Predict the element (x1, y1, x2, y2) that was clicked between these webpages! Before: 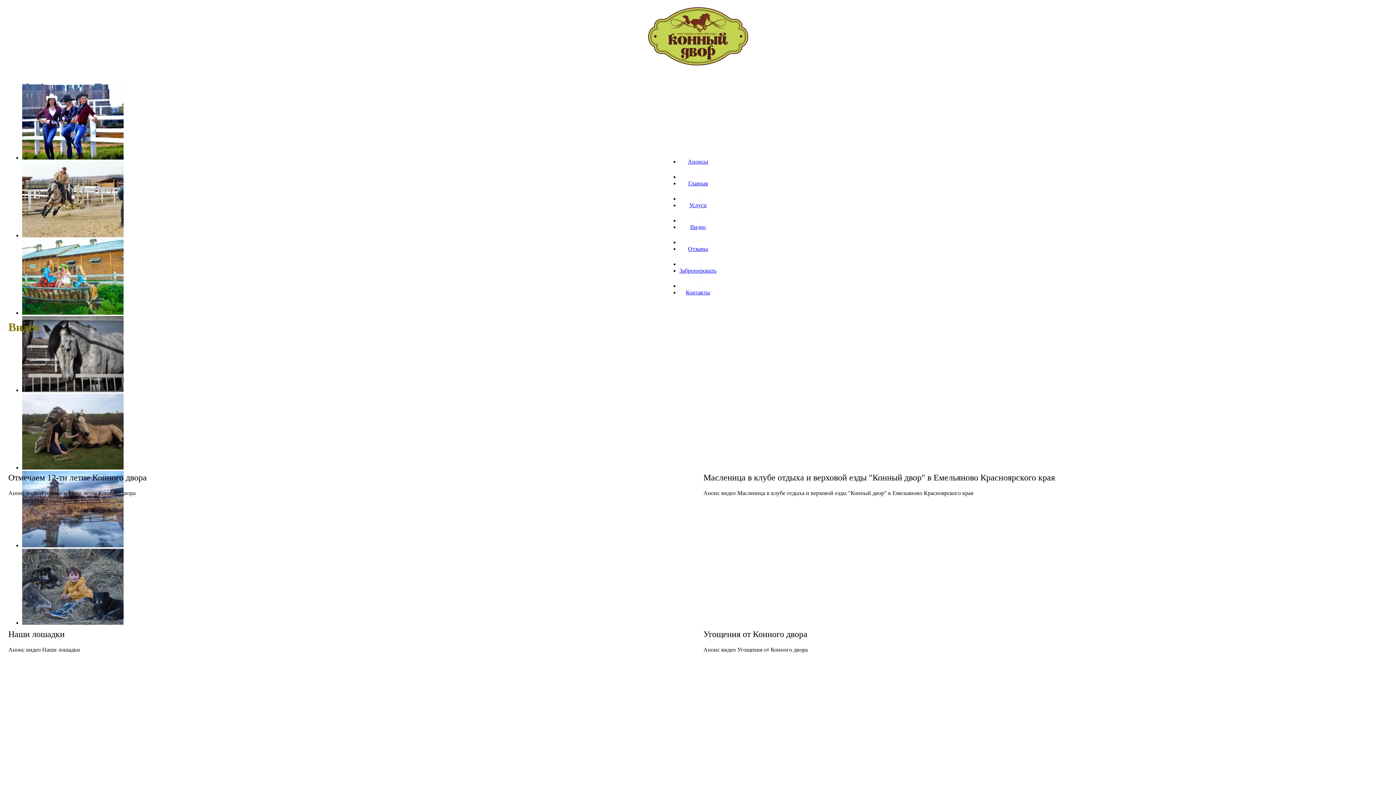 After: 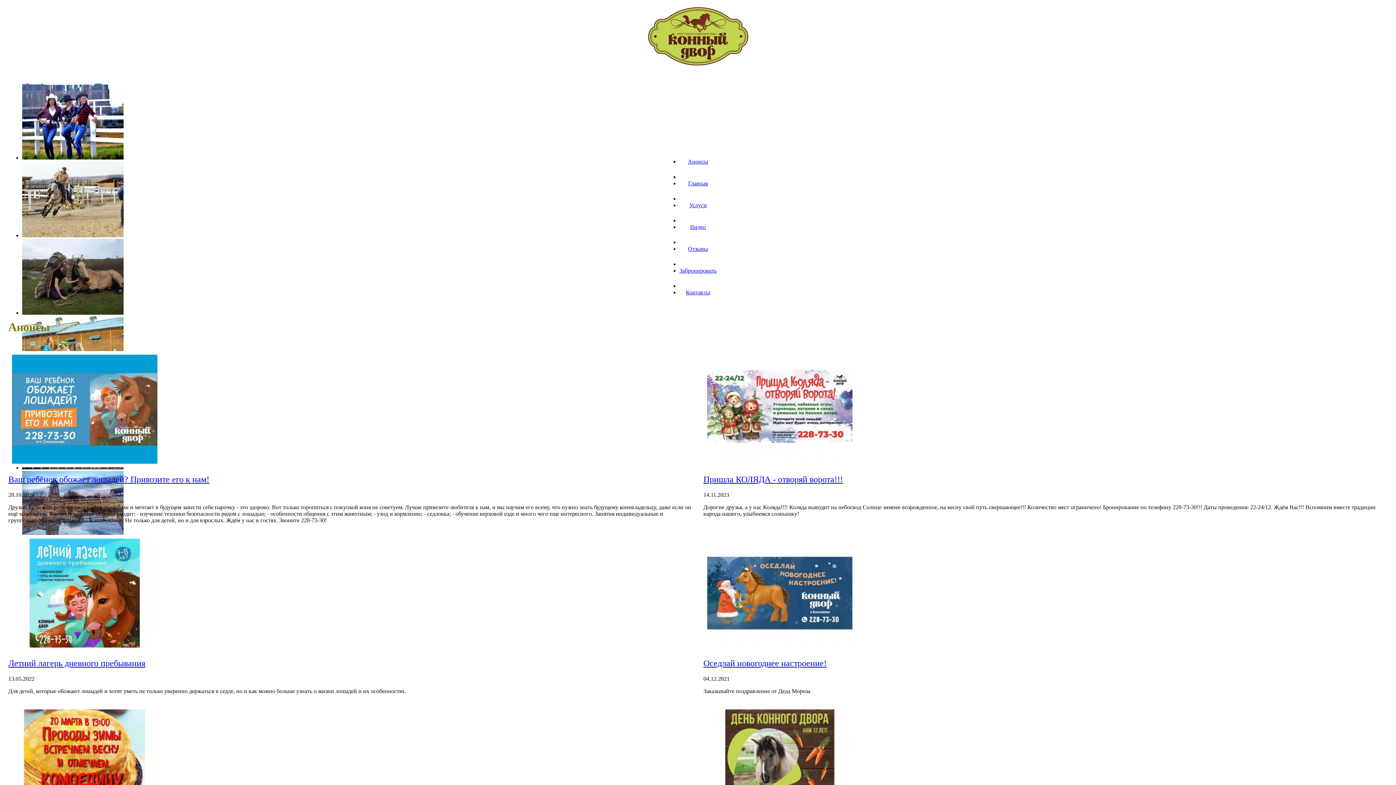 Action: bbox: (688, 158, 708, 164) label: Анонсы